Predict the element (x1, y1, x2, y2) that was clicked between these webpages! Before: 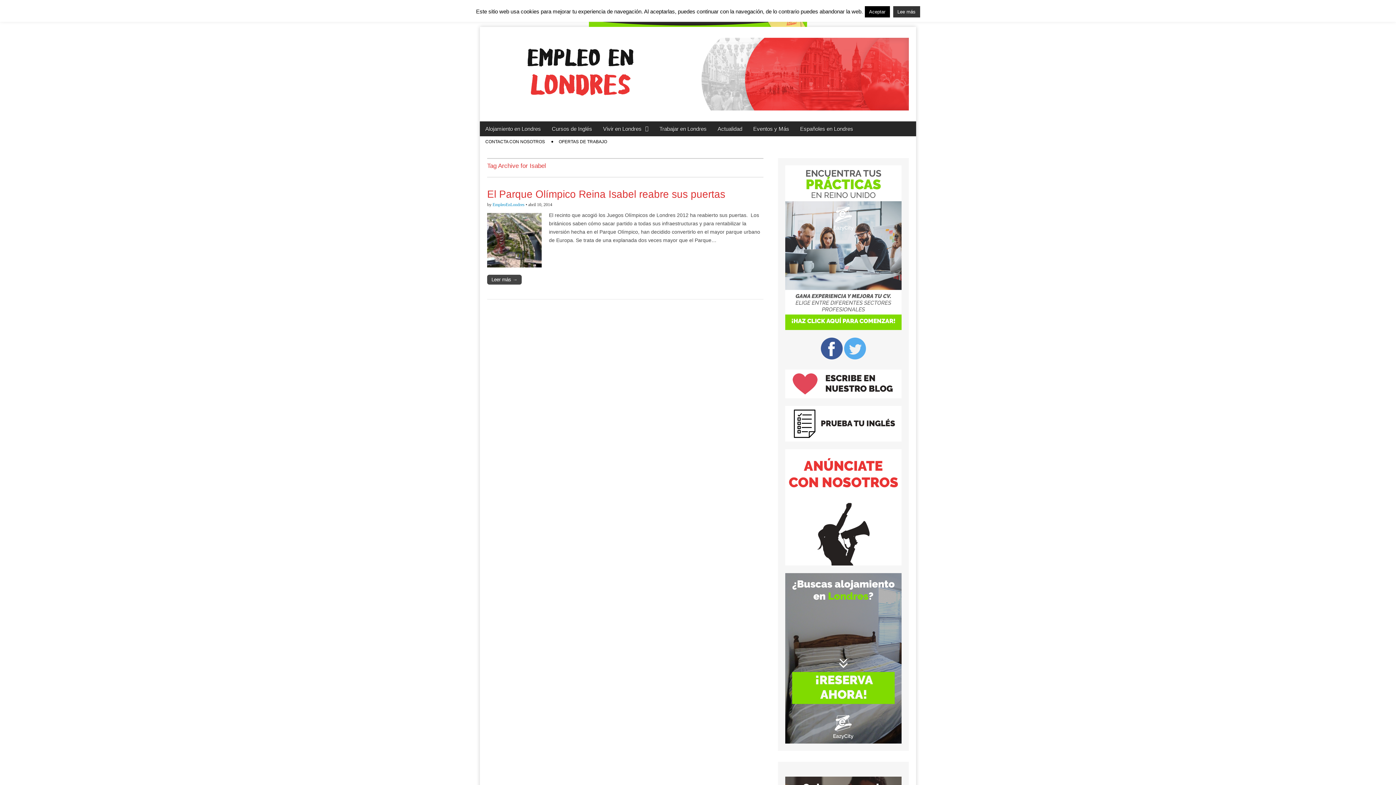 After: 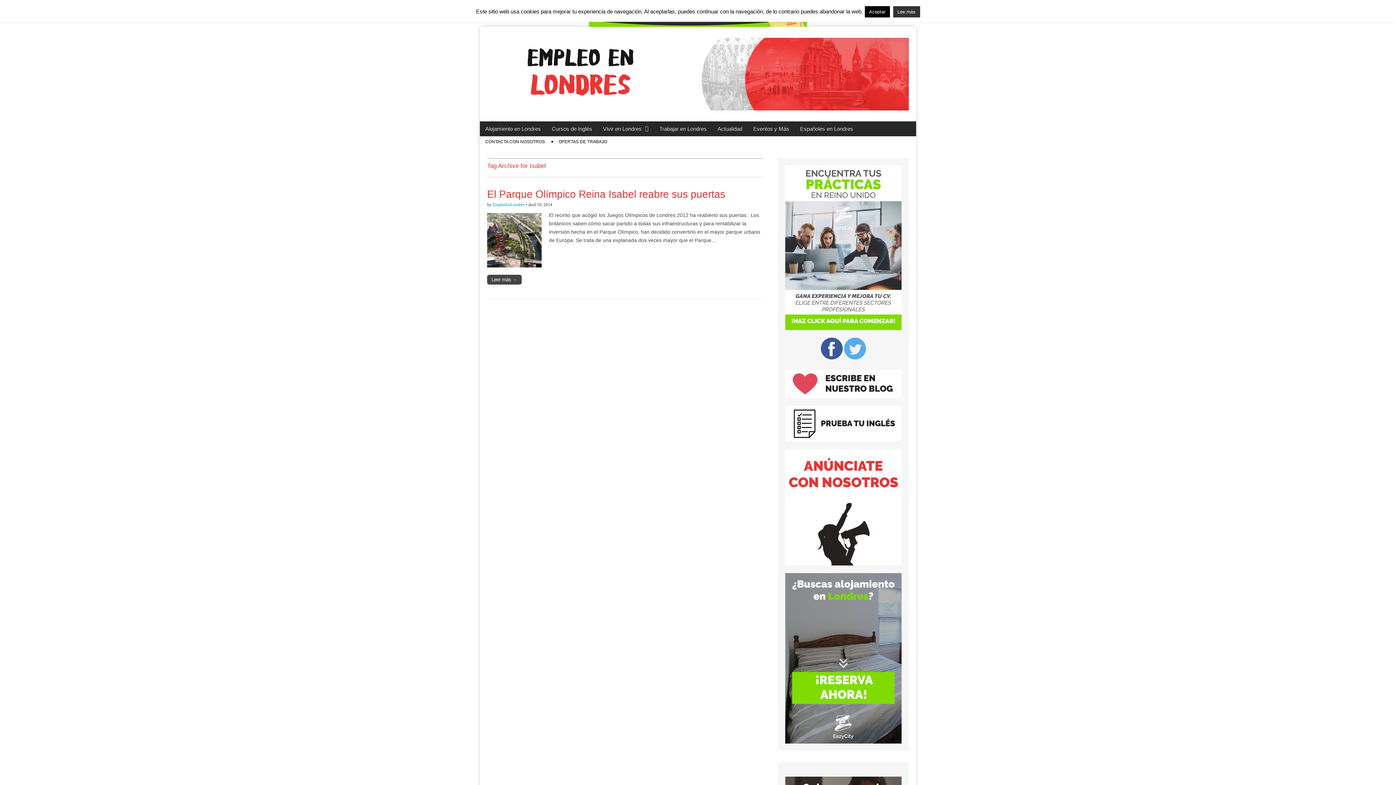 Action: bbox: (821, 355, 842, 360)